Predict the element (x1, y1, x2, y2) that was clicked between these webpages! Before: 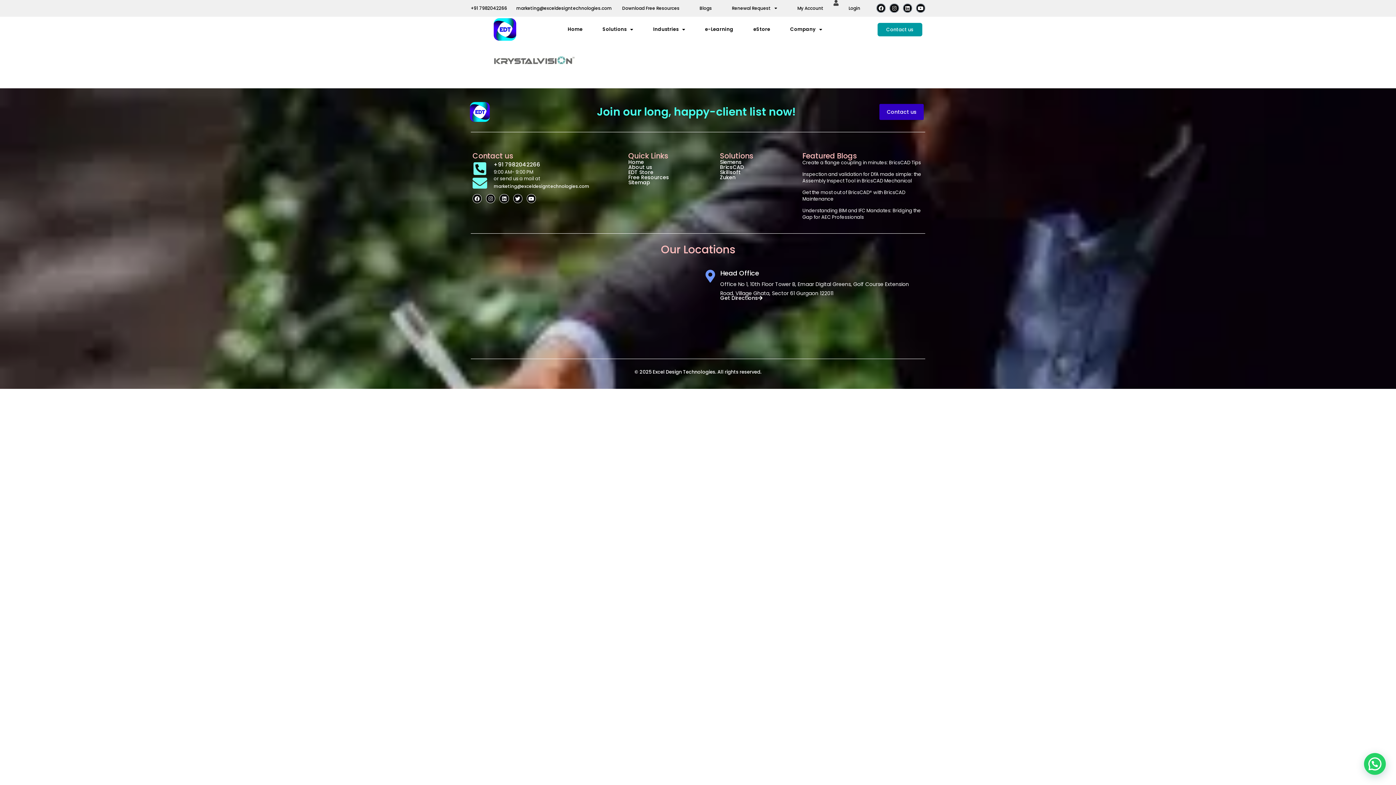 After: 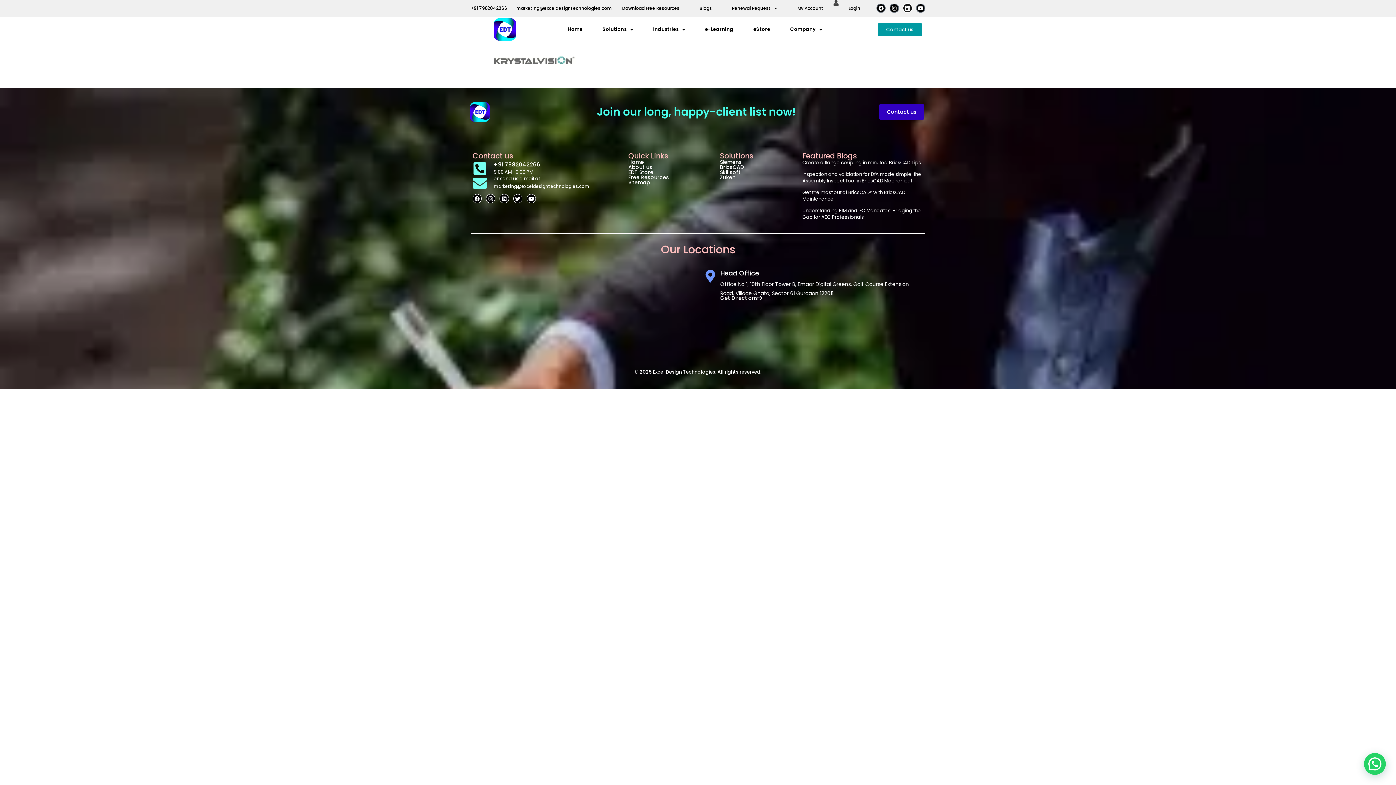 Action: bbox: (903, 3, 912, 12) label: Linkedin